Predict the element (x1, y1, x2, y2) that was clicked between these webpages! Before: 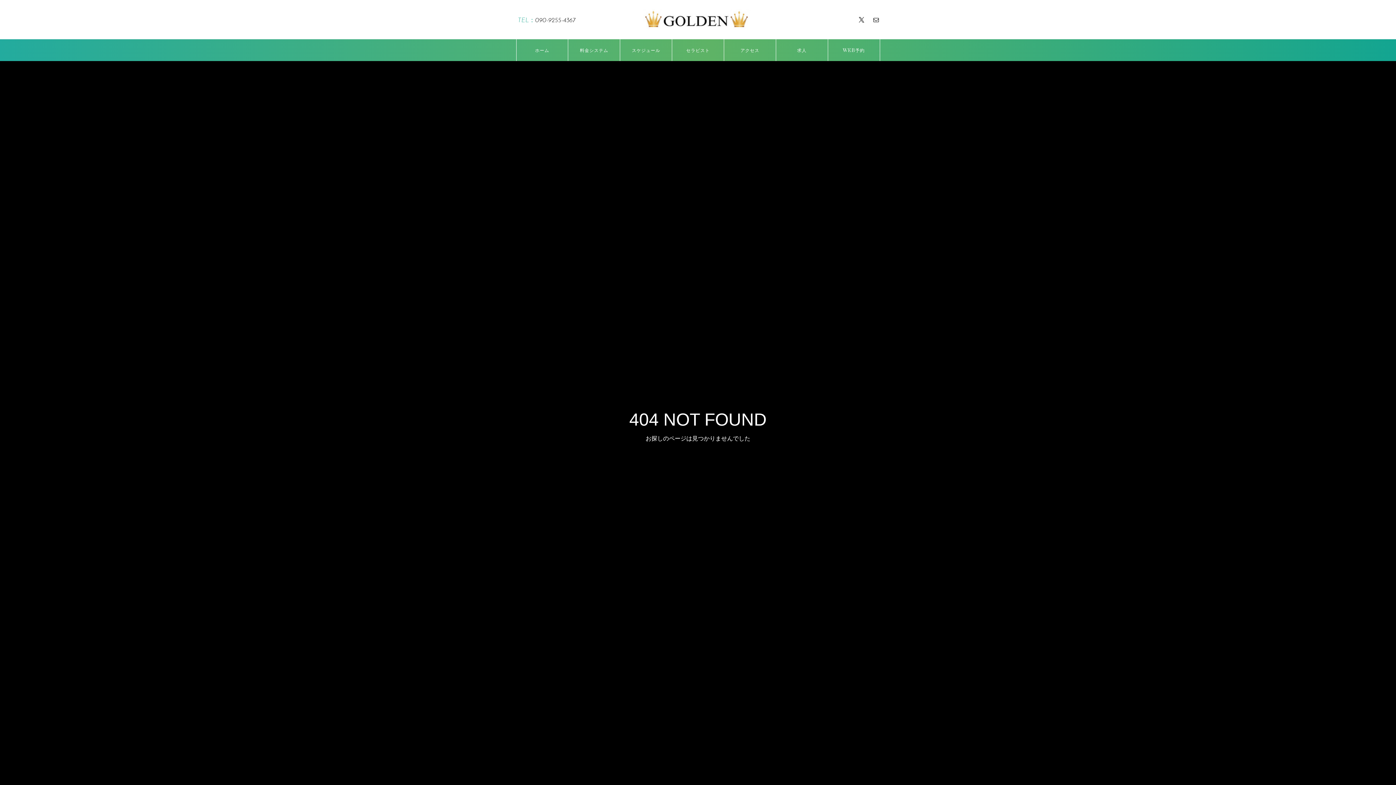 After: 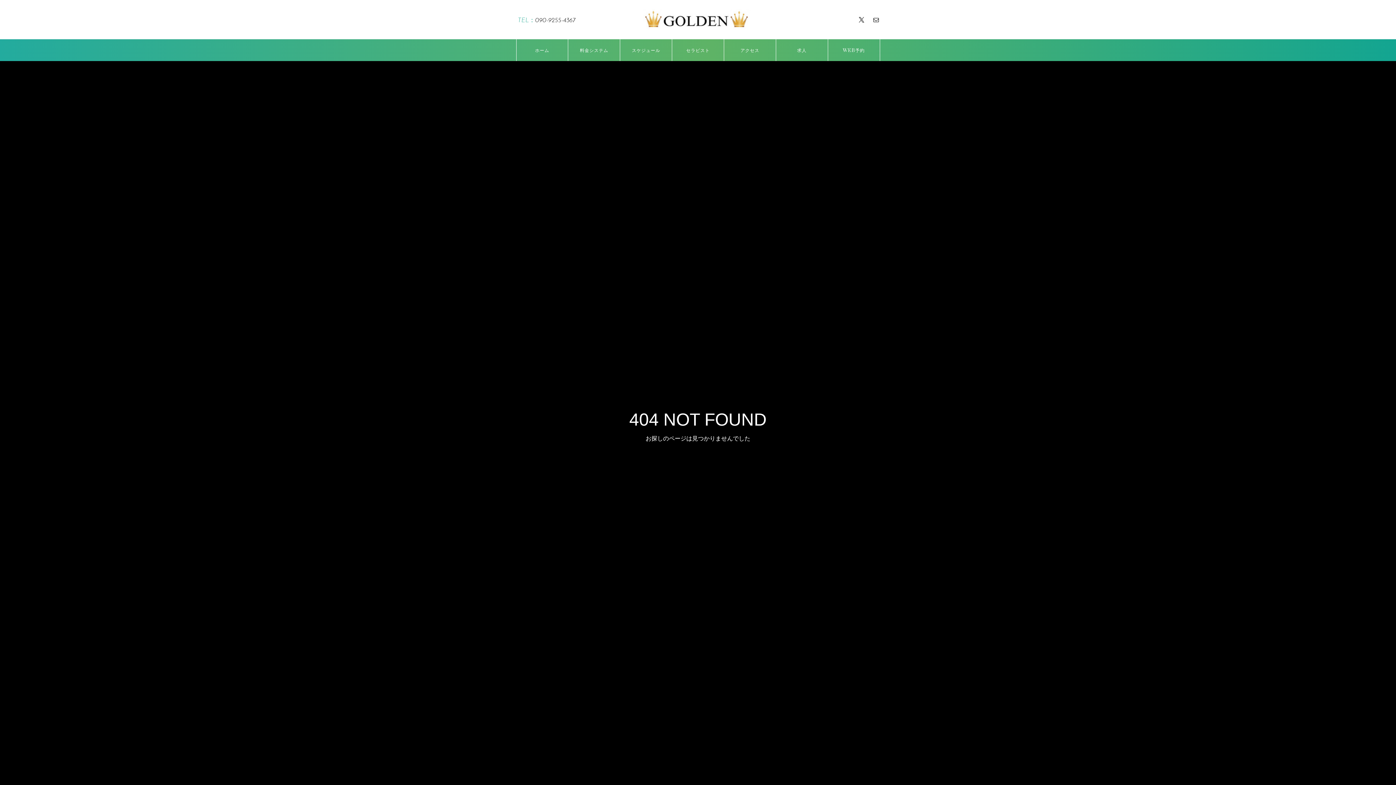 Action: label: 090-9255-4367 bbox: (535, 17, 575, 23)